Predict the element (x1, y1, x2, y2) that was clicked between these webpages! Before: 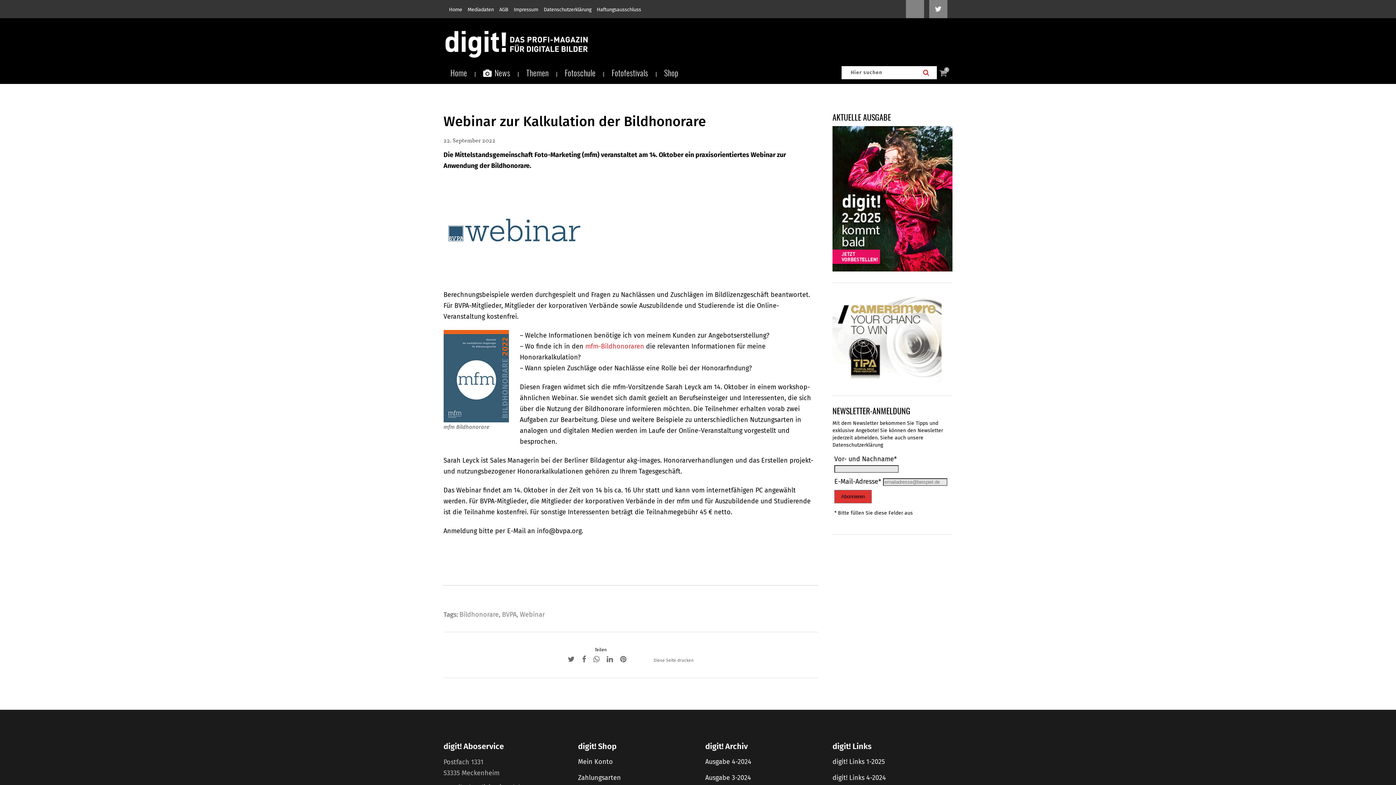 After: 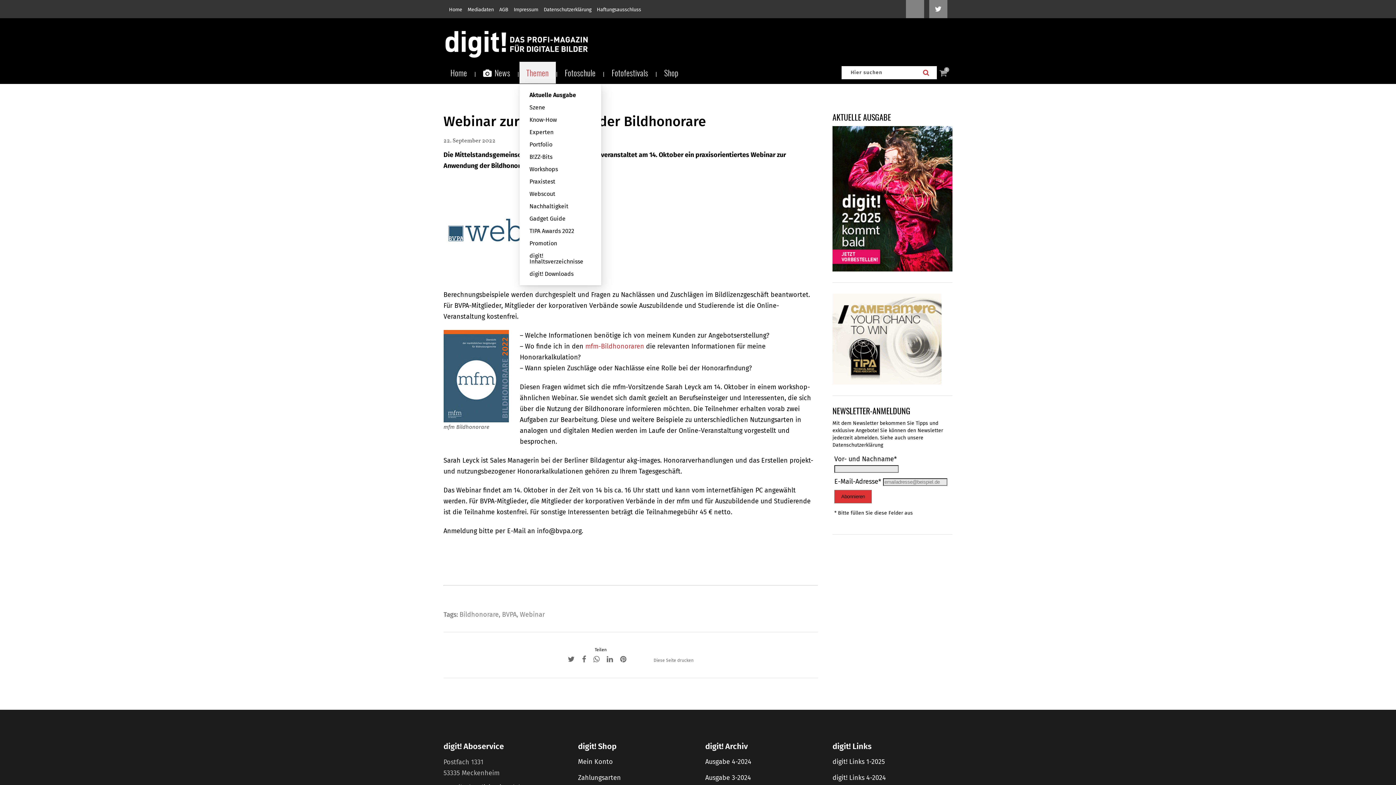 Action: bbox: (519, 61, 555, 83) label: Themen